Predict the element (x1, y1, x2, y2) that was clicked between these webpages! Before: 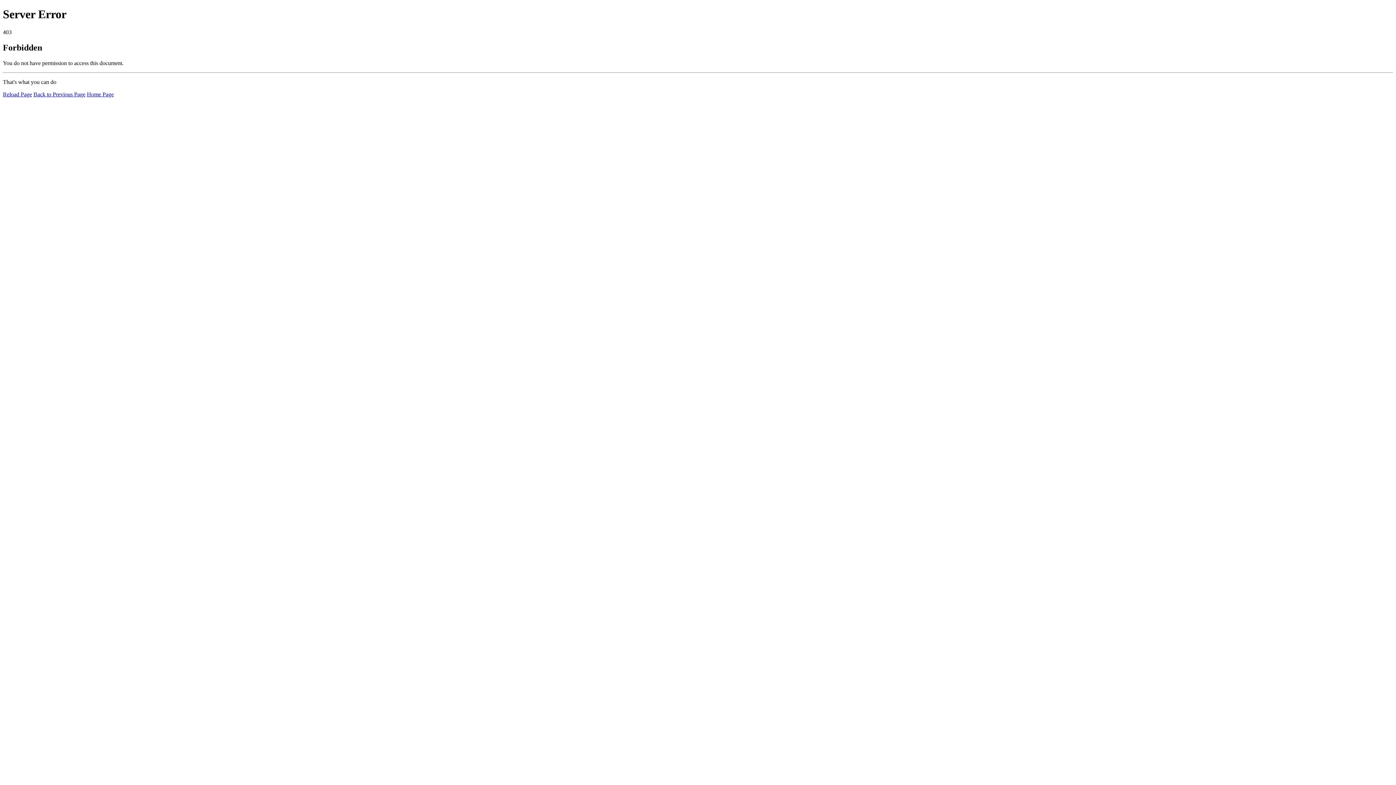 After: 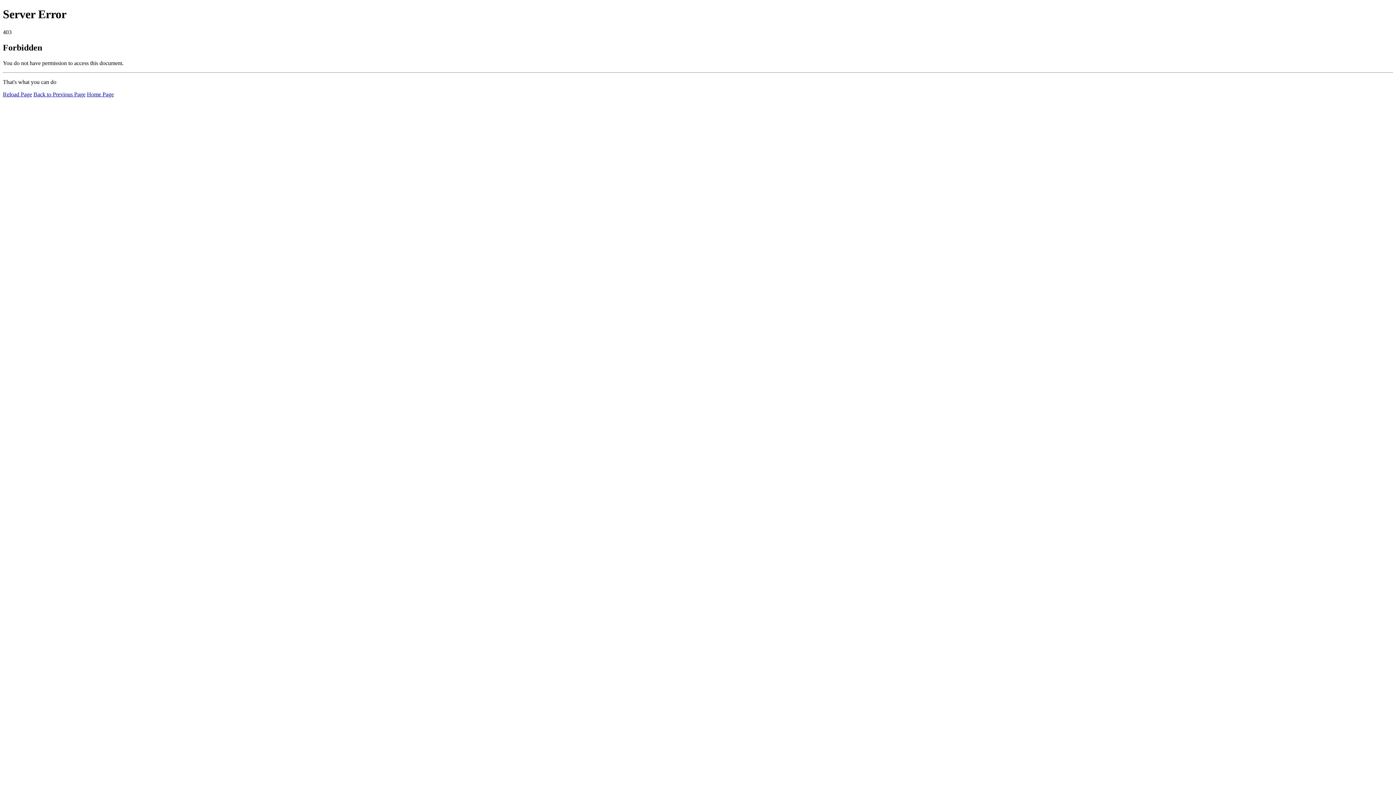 Action: bbox: (86, 91, 113, 97) label: Home Page